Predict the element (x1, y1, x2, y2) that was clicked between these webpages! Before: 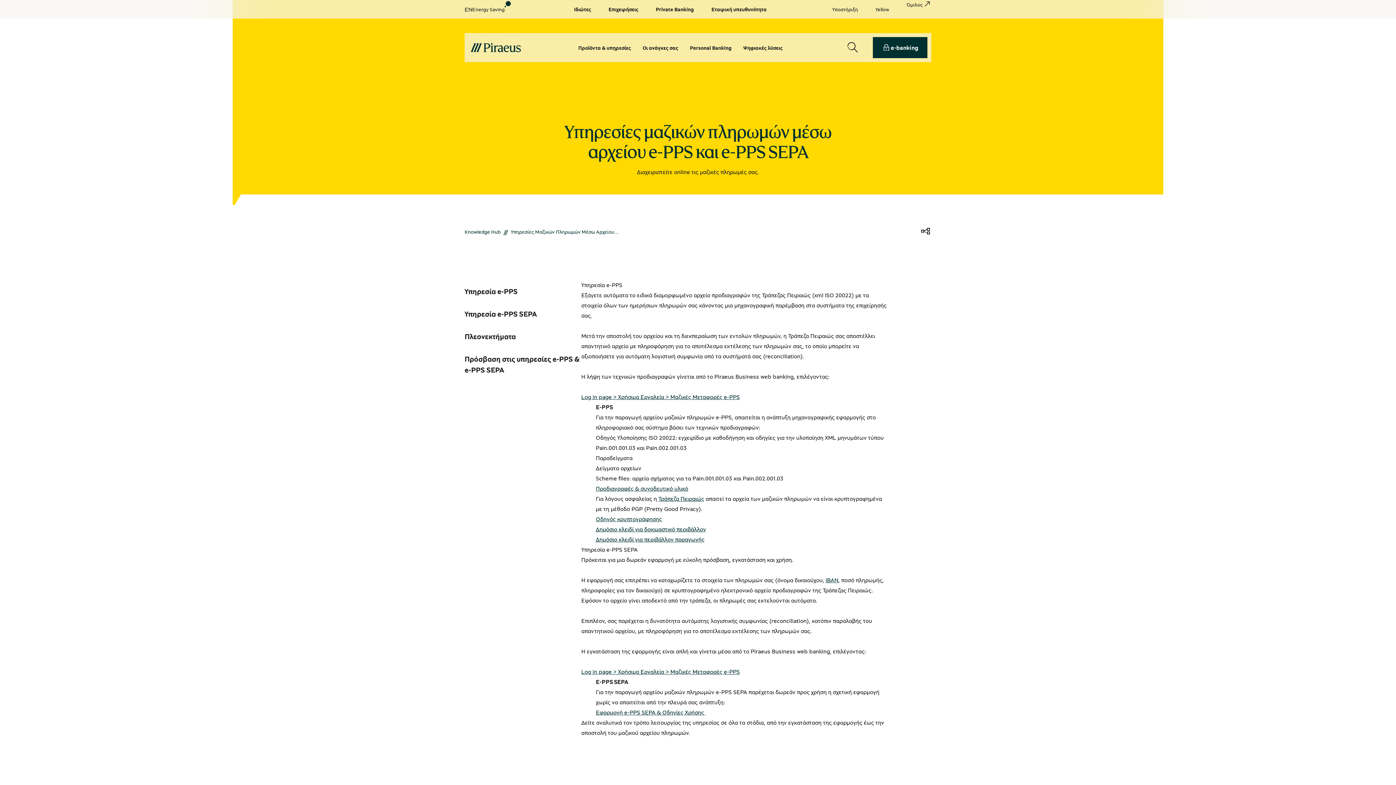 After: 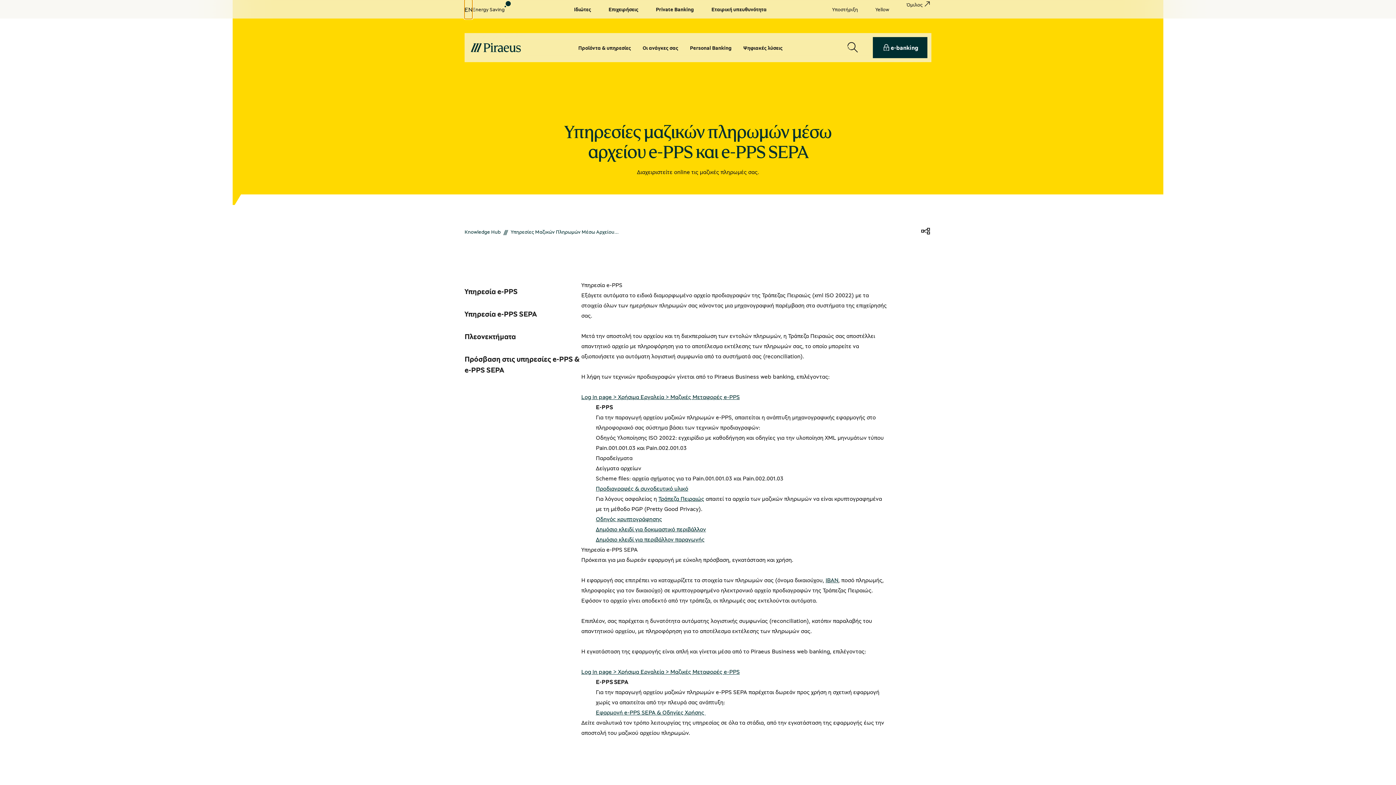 Action: label: EN bbox: (464, 0, 472, 18)